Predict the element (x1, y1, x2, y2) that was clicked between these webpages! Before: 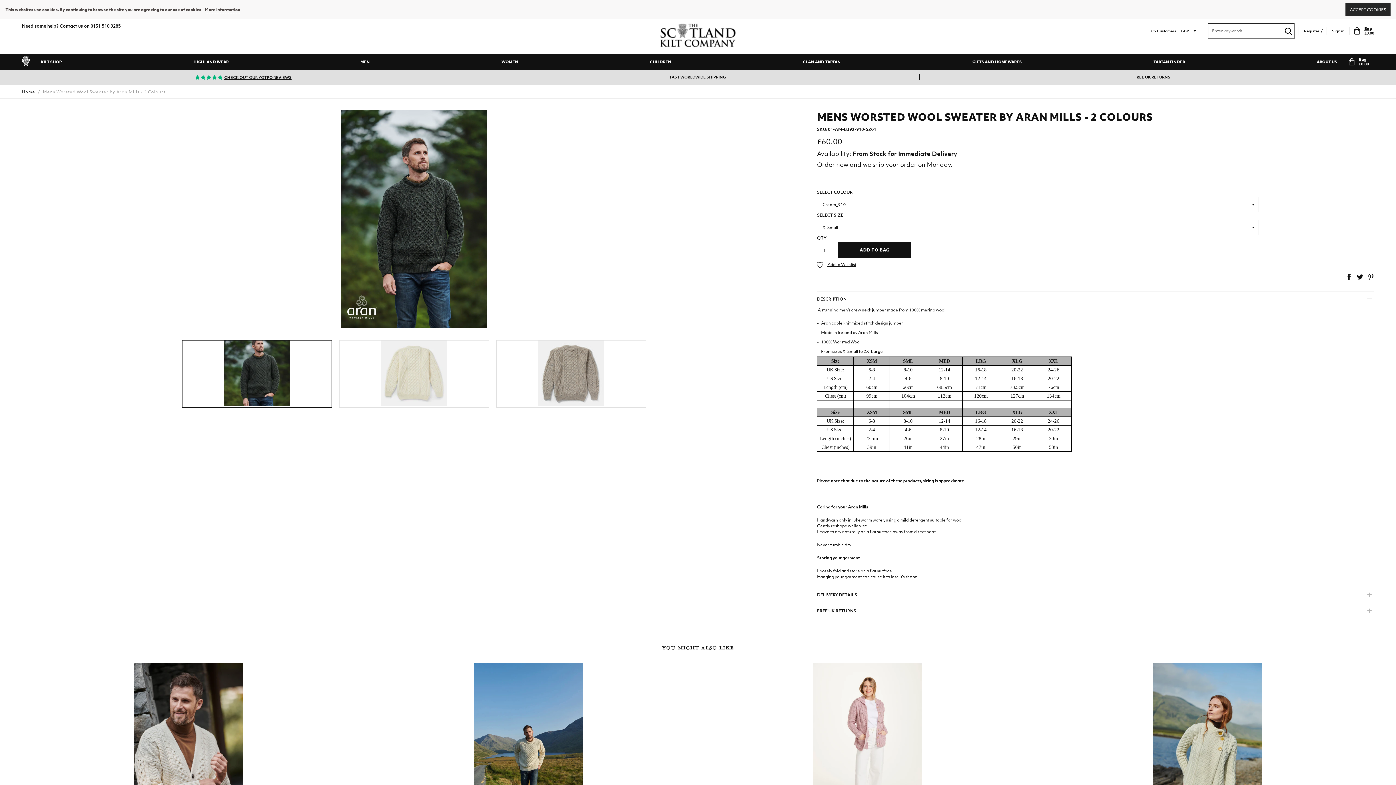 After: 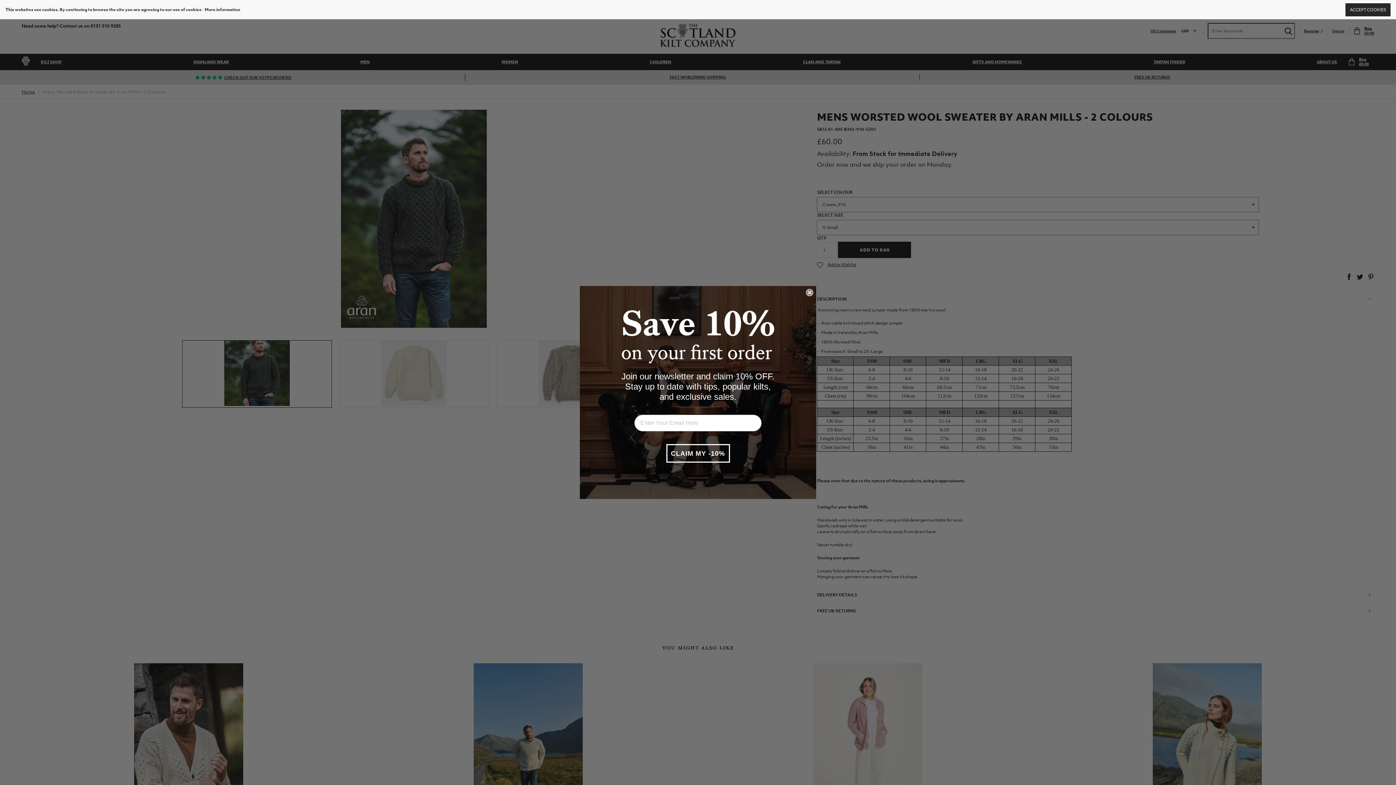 Action: bbox: (182, 340, 331, 406)